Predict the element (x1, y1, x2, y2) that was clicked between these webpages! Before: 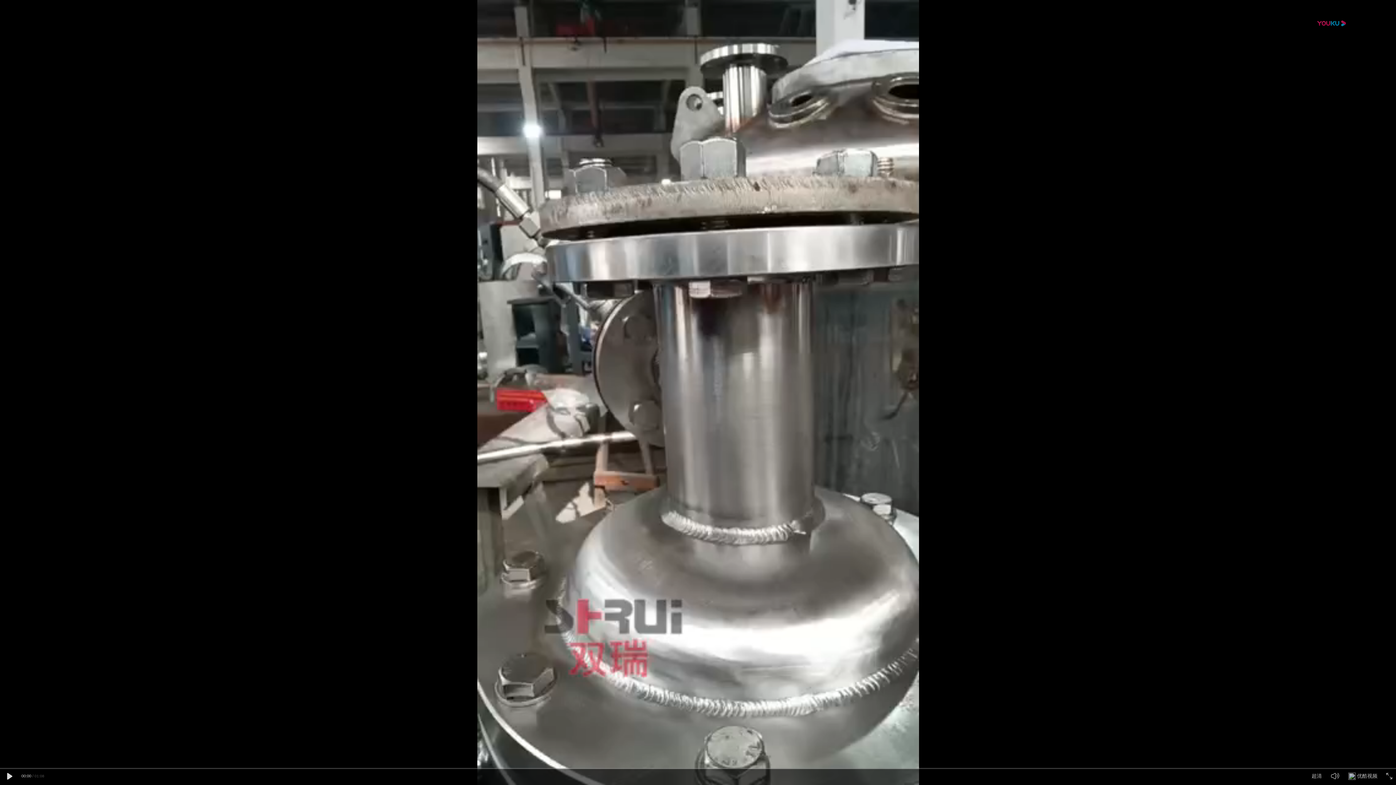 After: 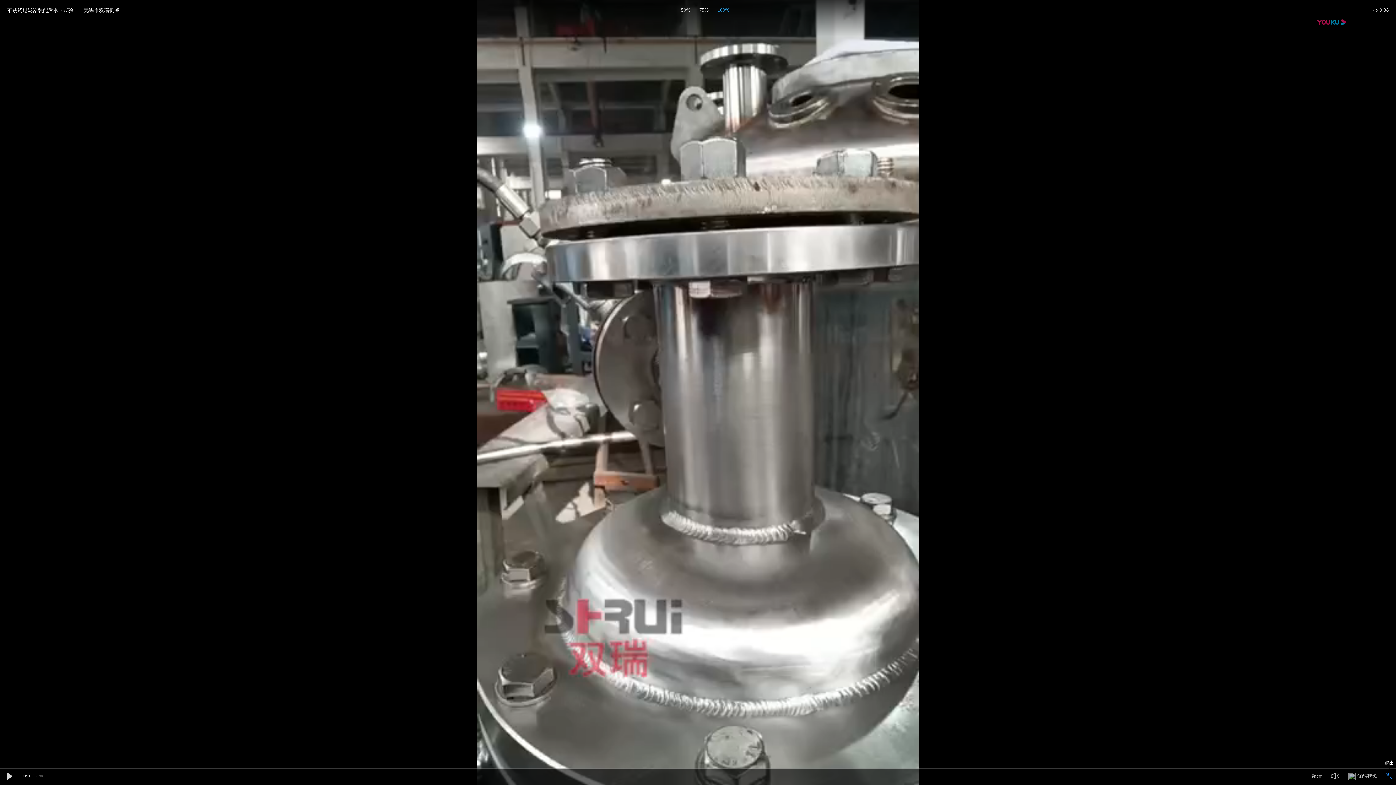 Action: bbox: (1386, 773, 1392, 779)